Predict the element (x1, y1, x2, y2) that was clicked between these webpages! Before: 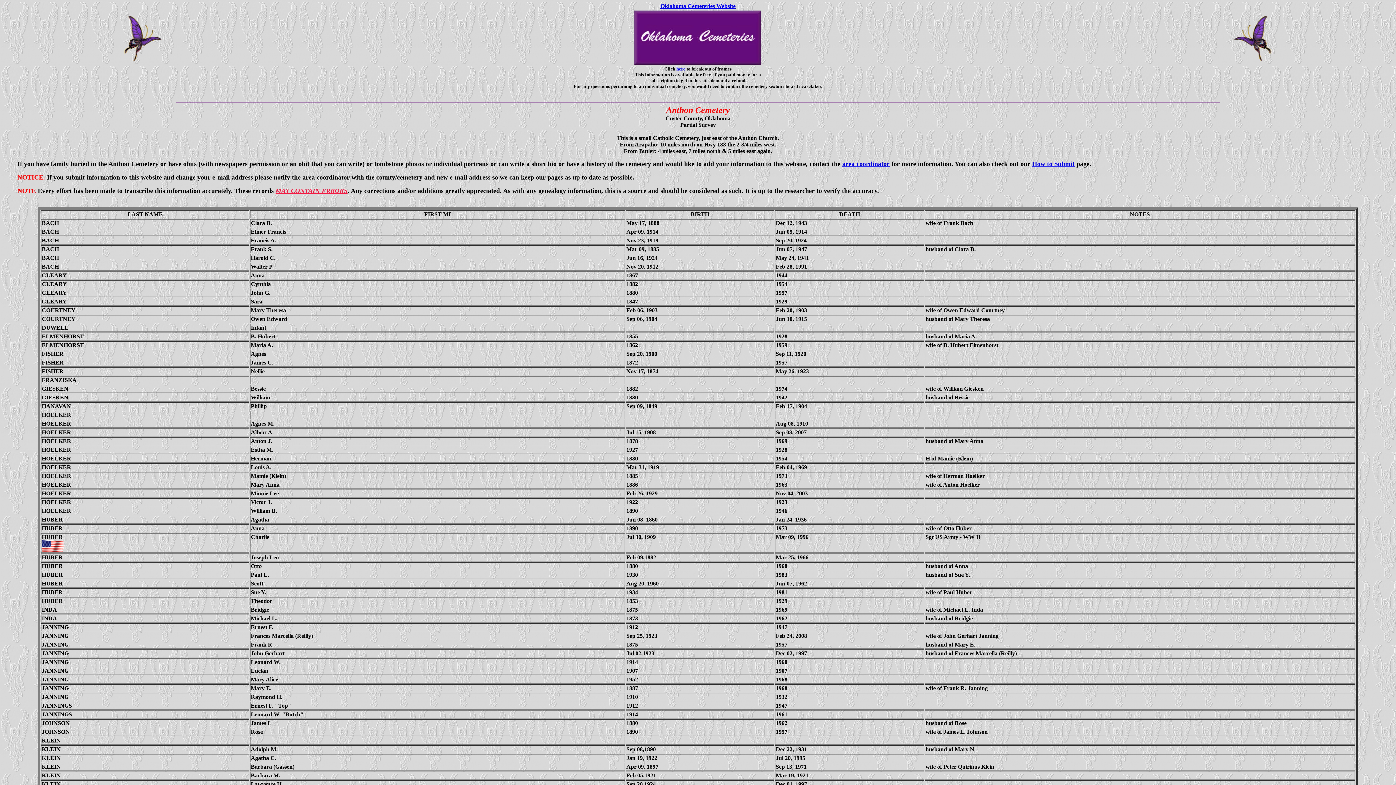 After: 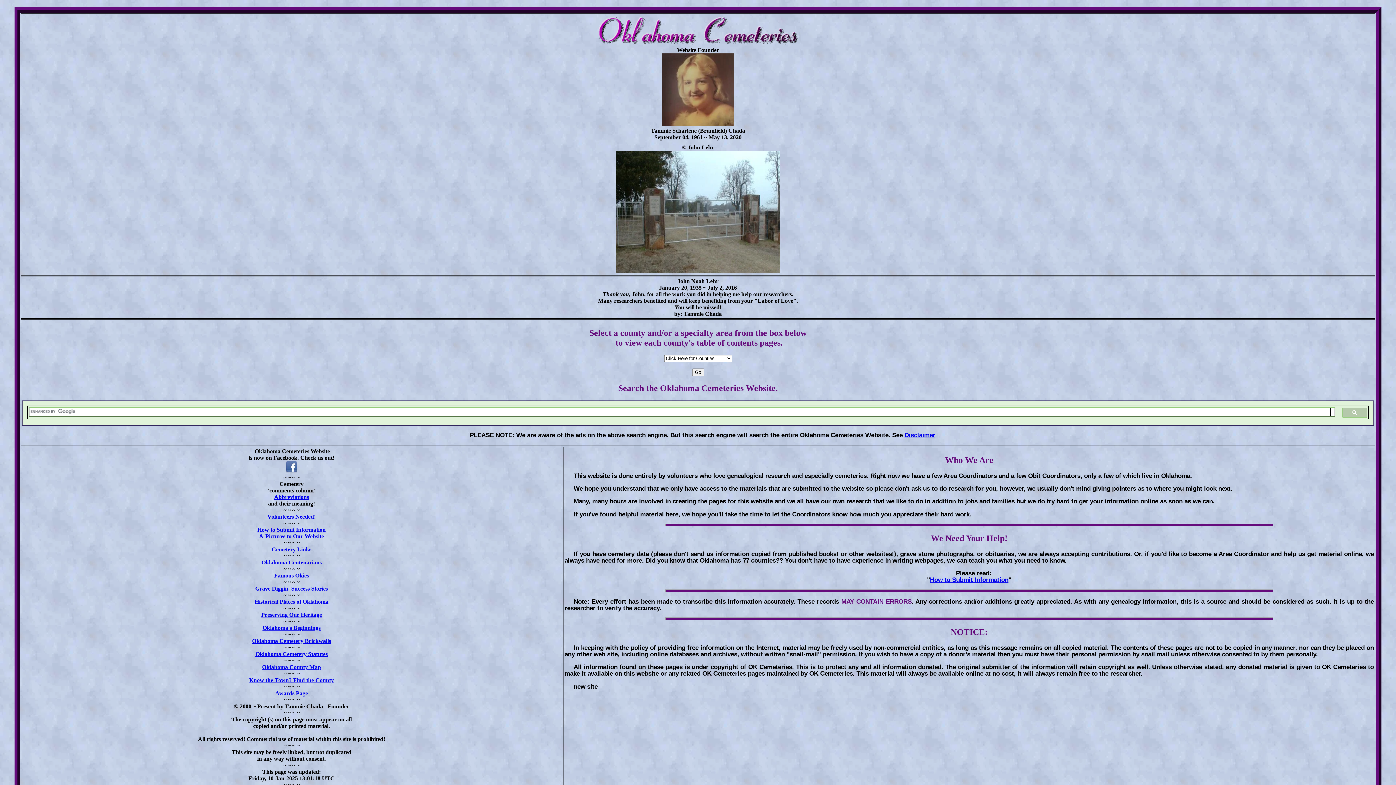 Action: label: here bbox: (676, 66, 685, 71)